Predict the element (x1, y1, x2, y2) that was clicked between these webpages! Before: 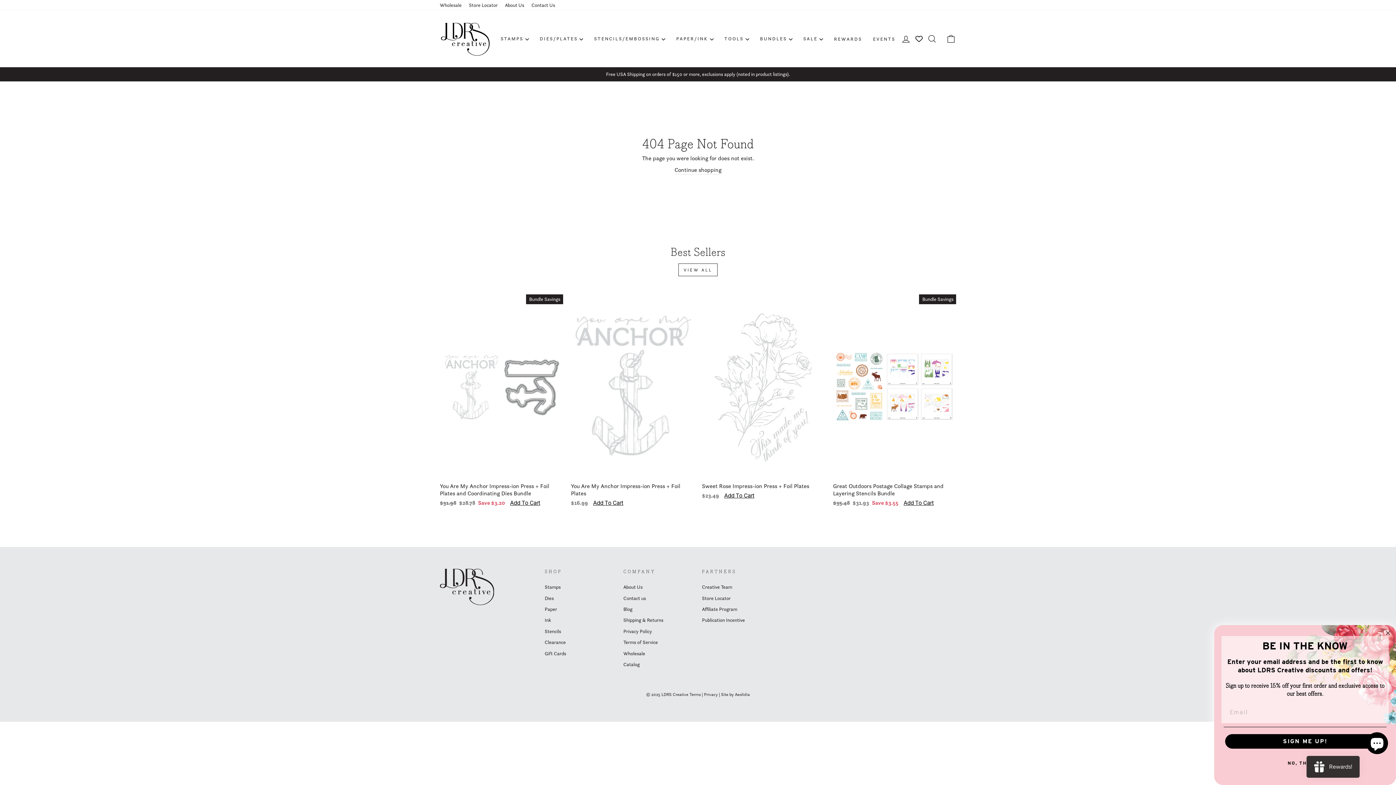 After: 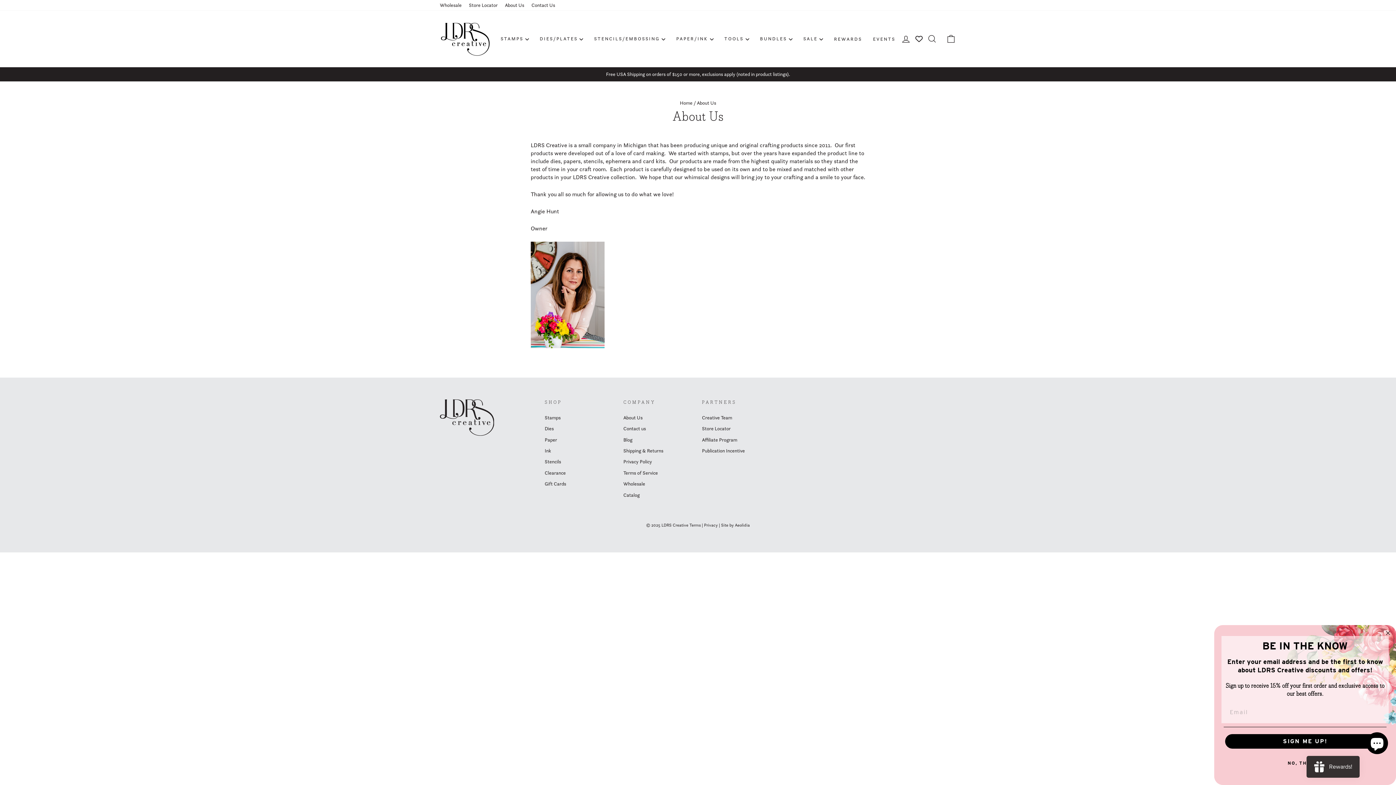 Action: bbox: (623, 582, 642, 592) label: About Us